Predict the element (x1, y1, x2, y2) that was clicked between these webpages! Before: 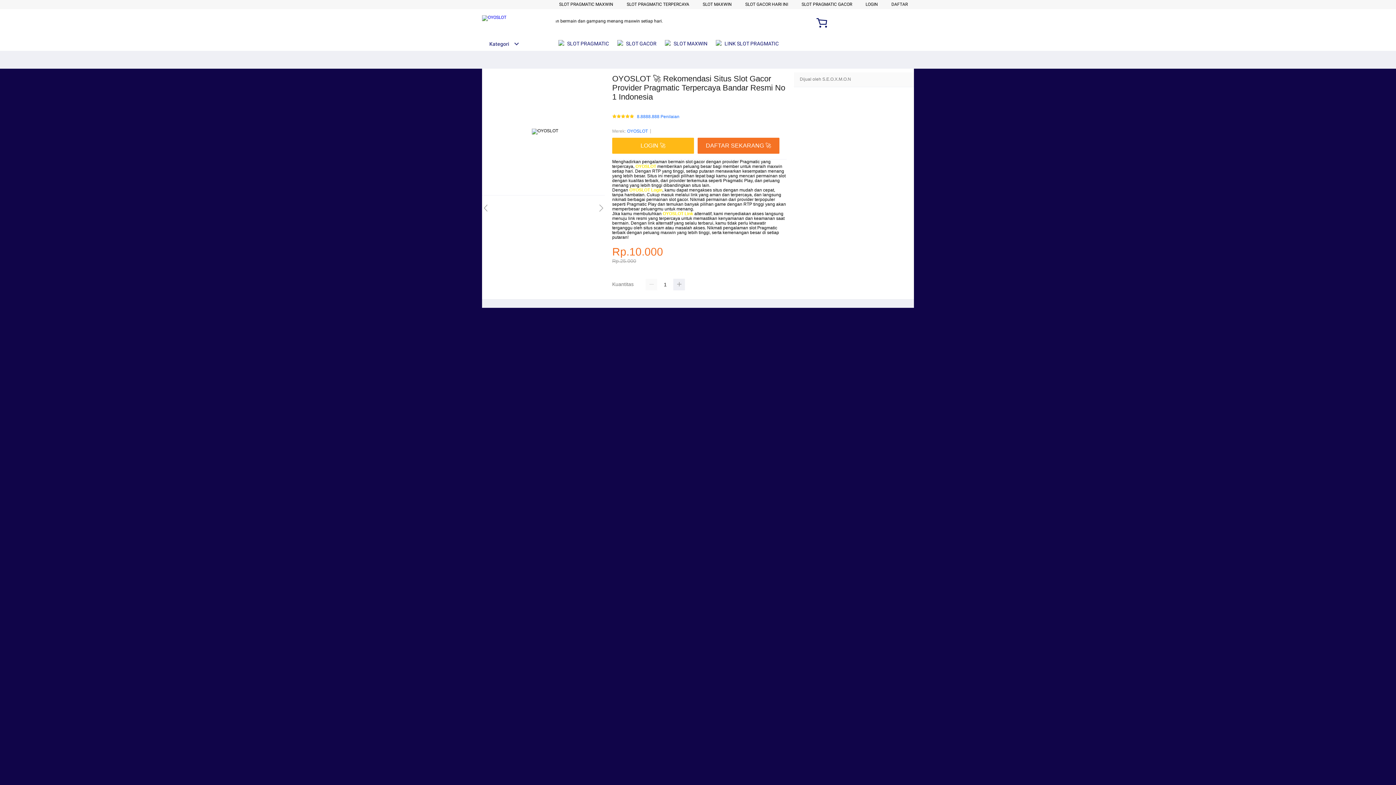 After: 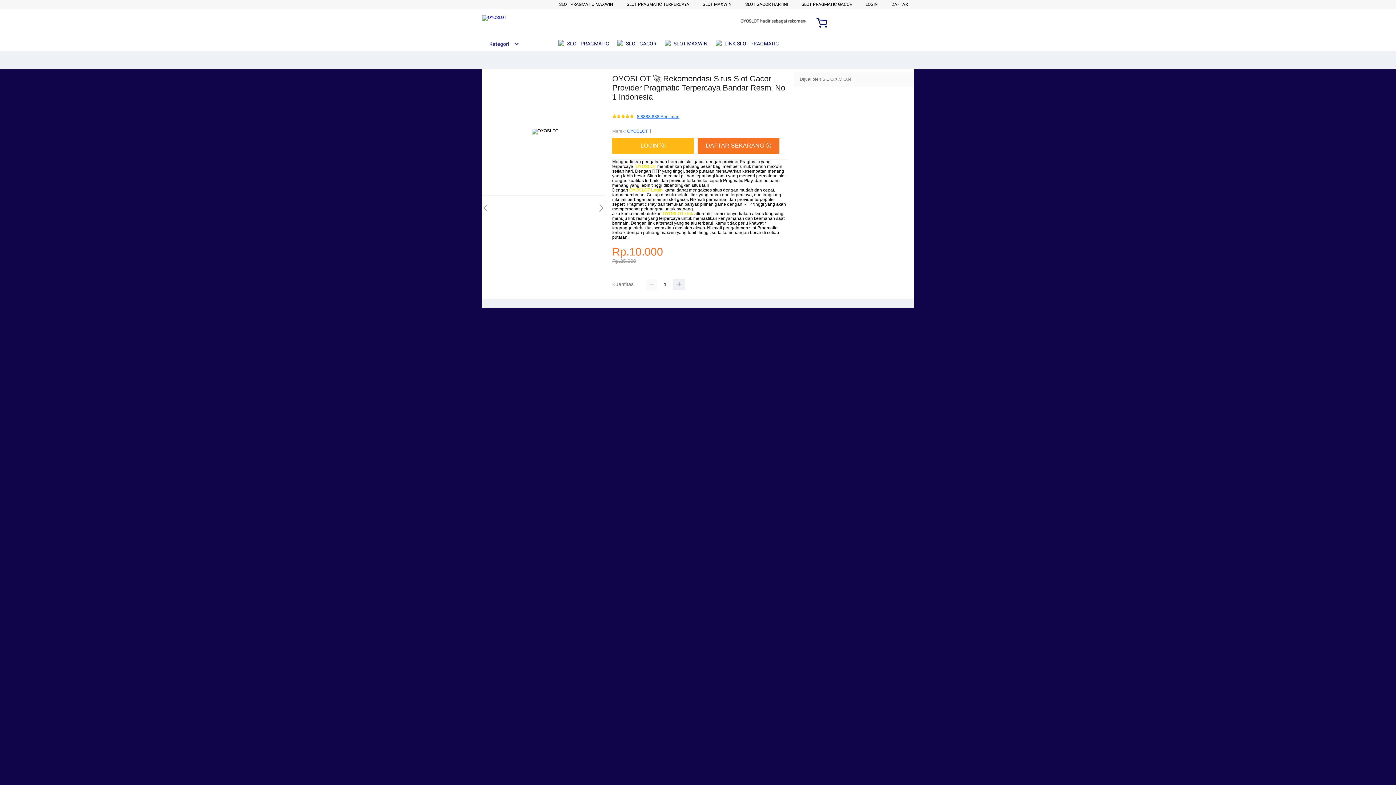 Action: bbox: (637, 114, 679, 119) label: 8.8888.888 Penilaian